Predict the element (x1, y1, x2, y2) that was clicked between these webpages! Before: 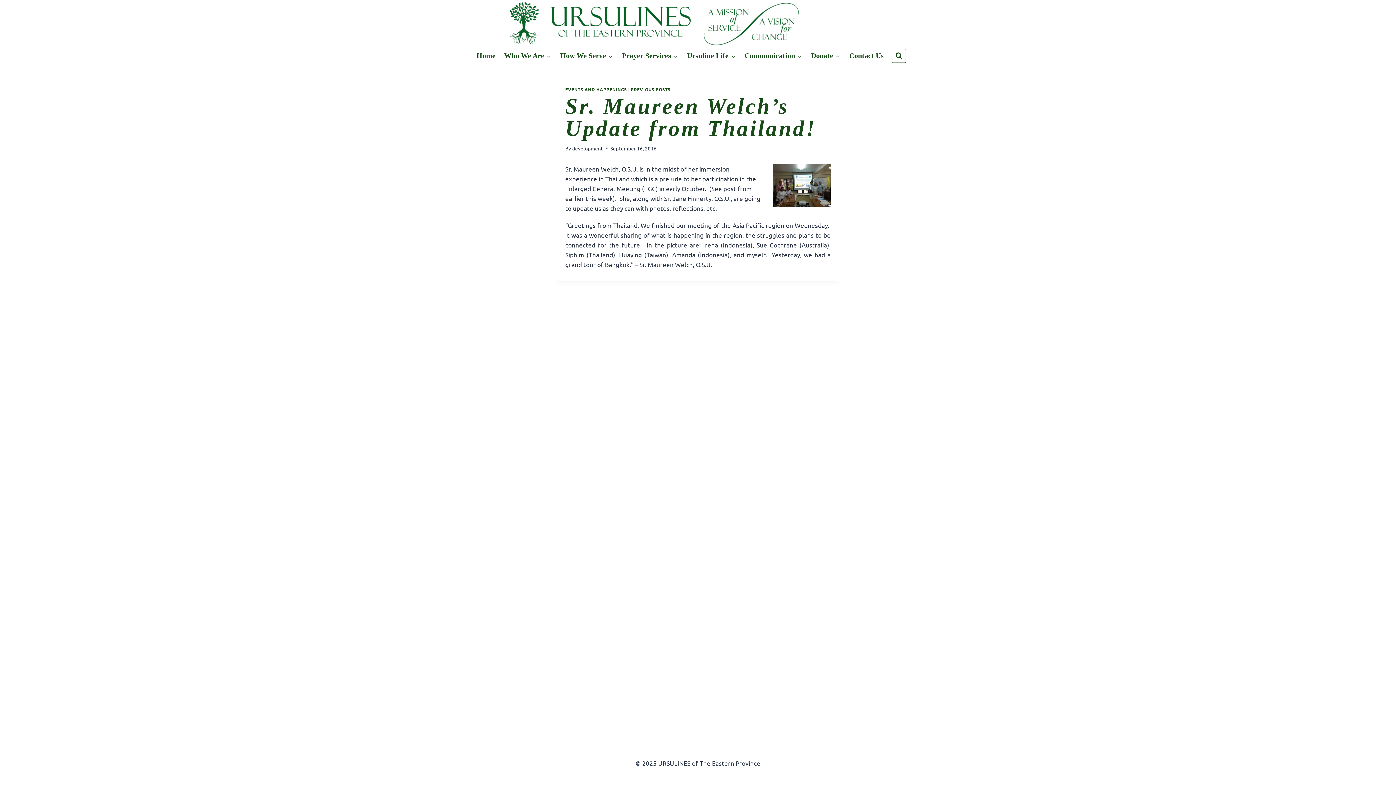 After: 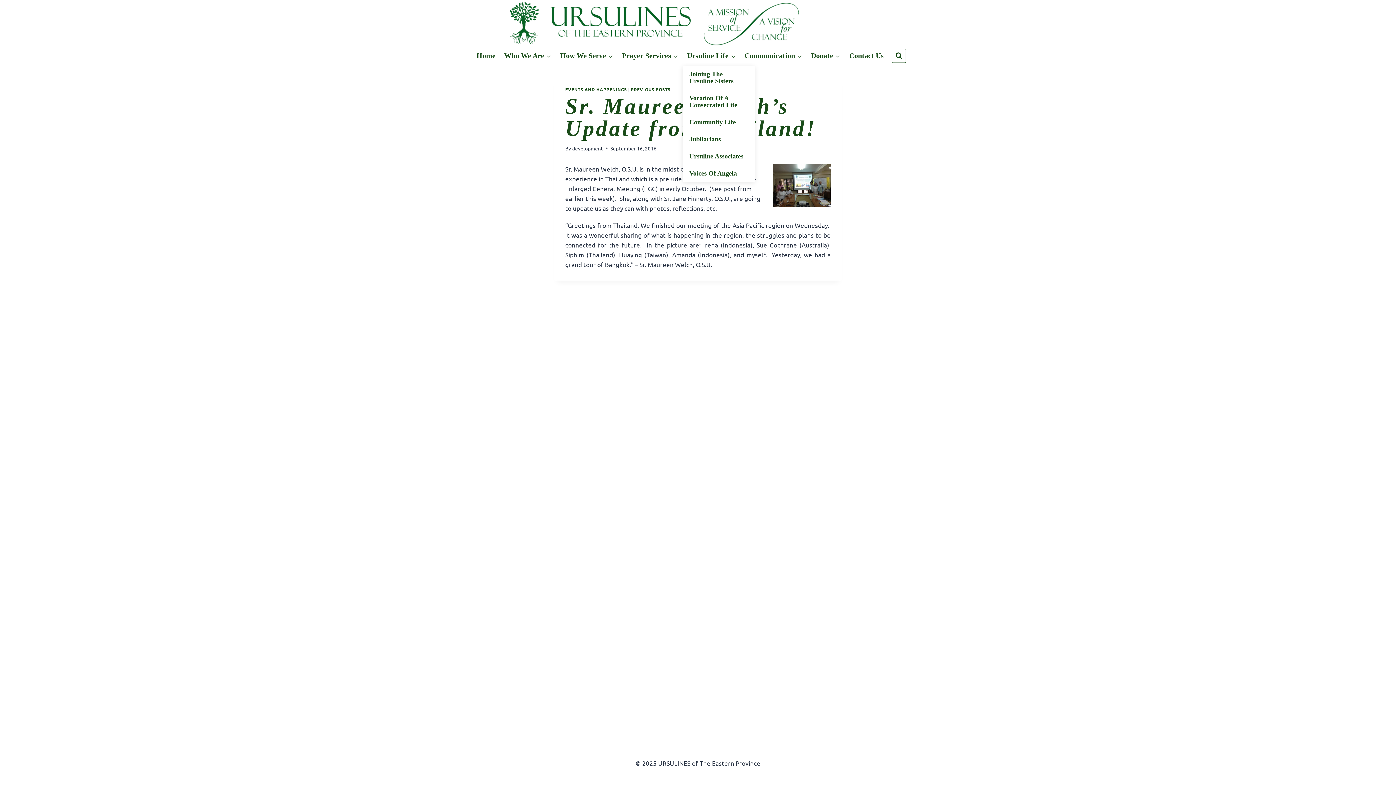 Action: label: Ursuline Life bbox: (682, 45, 740, 66)